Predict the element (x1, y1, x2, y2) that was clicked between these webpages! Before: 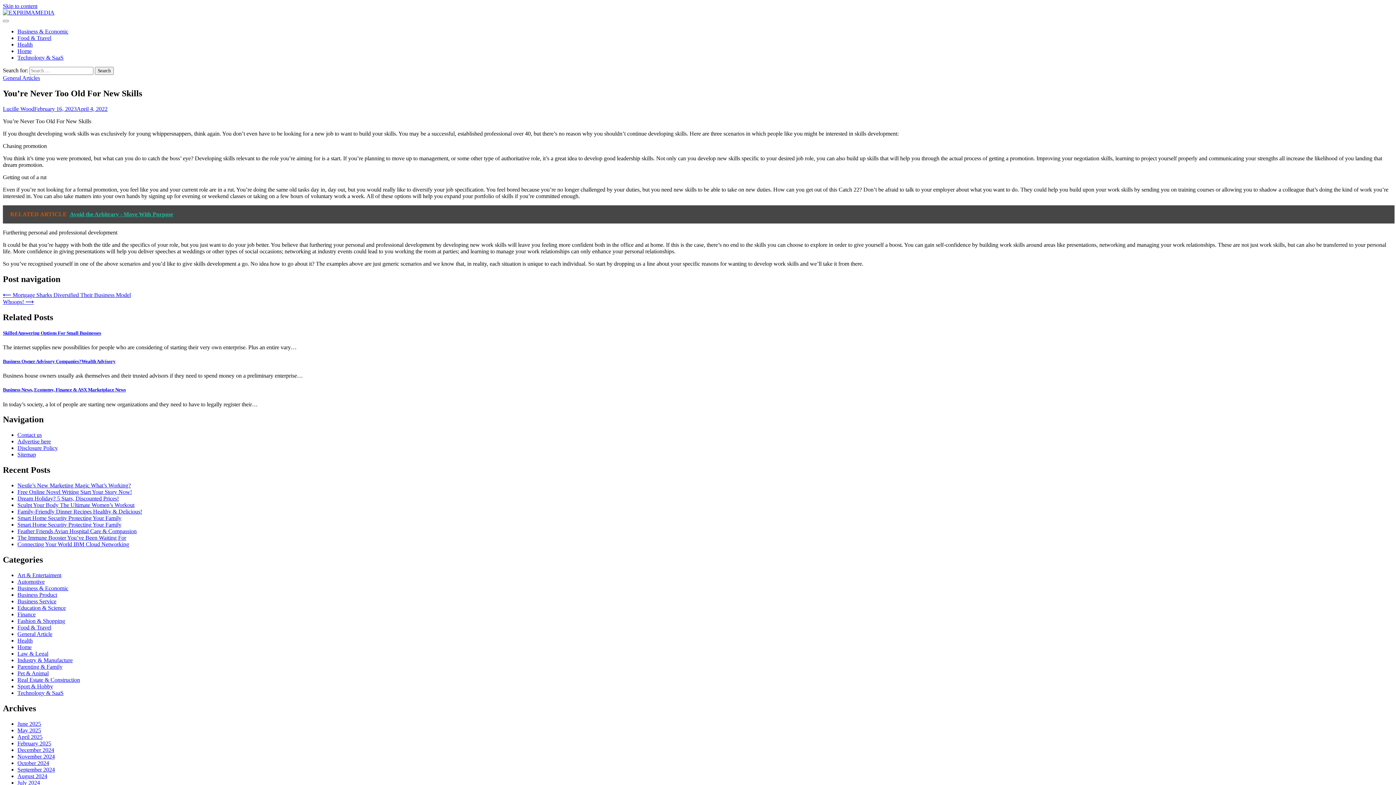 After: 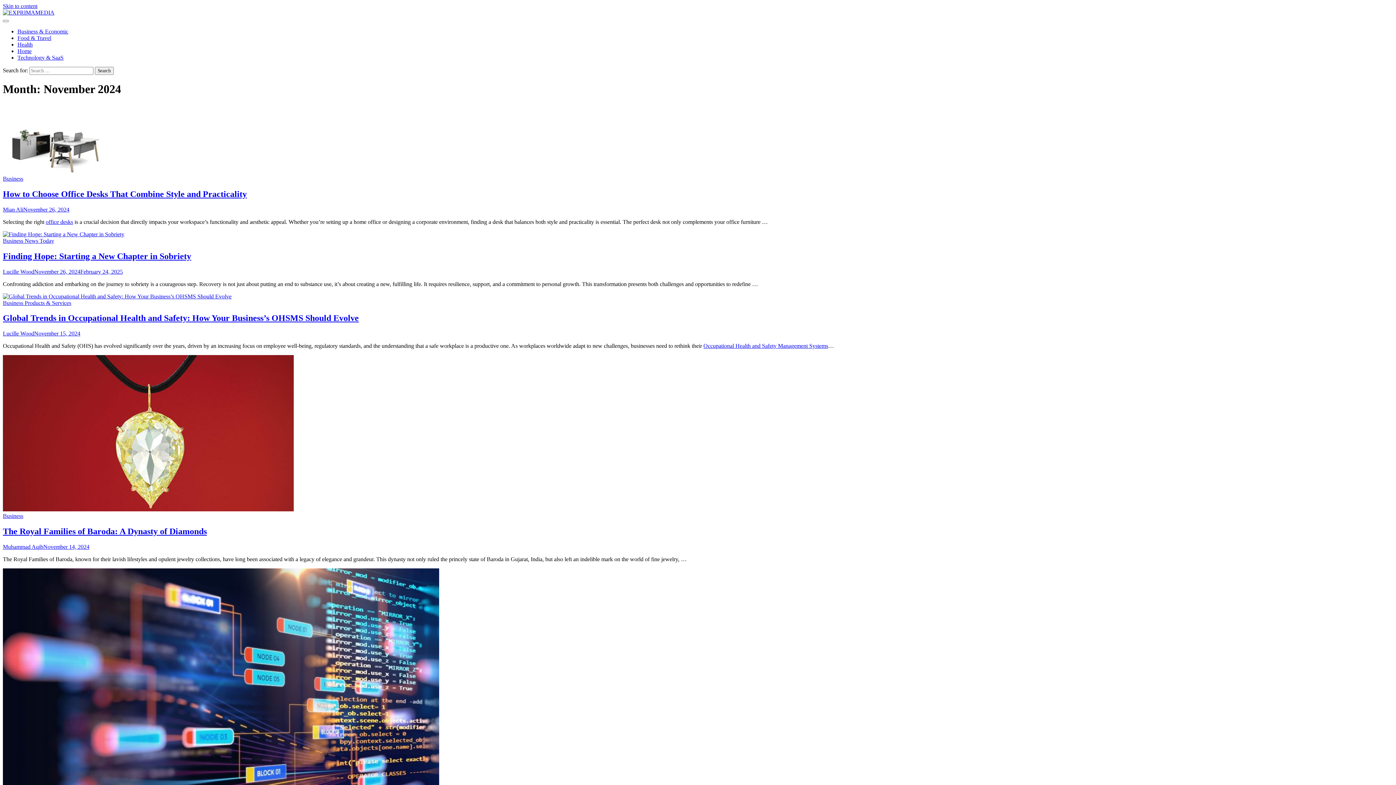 Action: bbox: (17, 753, 54, 759) label: November 2024